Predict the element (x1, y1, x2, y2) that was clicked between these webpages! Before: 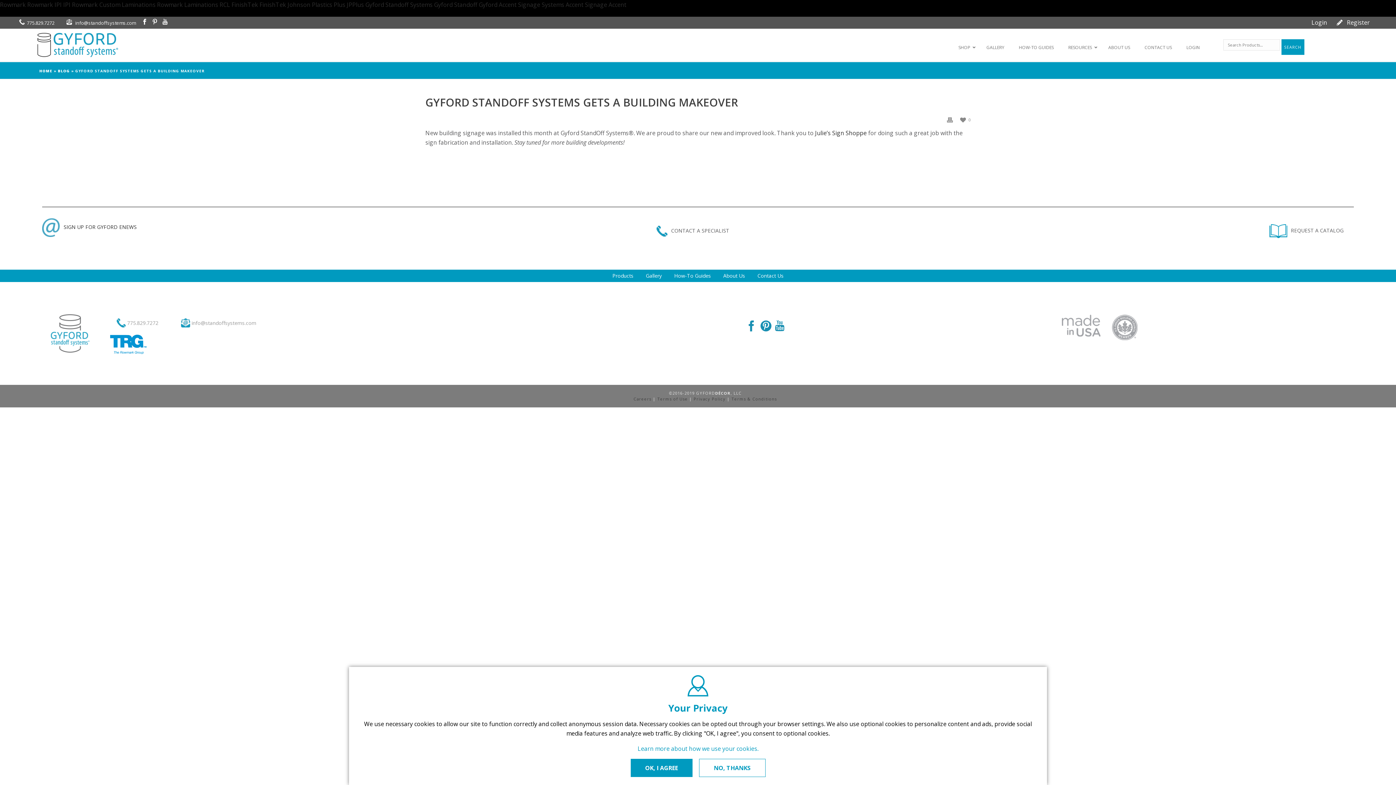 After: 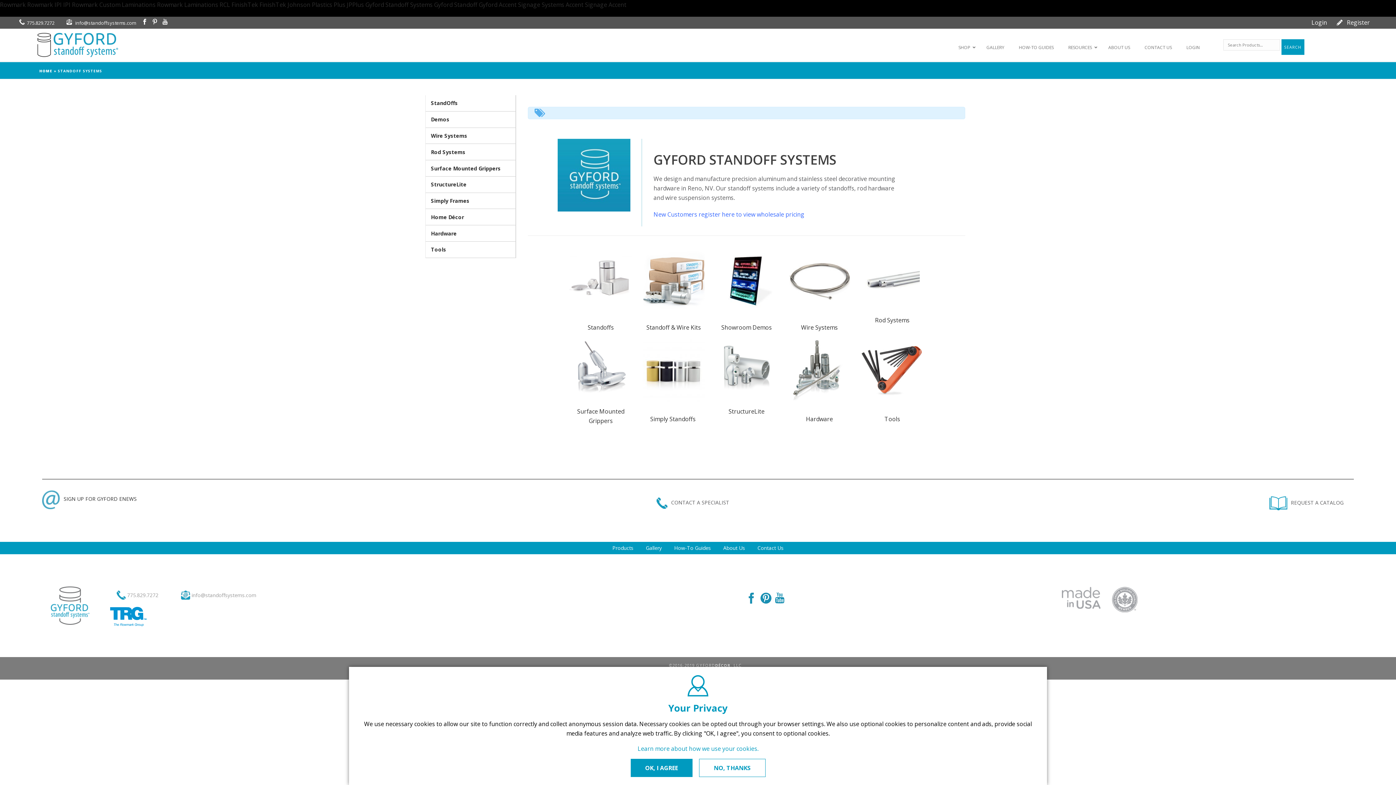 Action: label: SHOP bbox: (951, 39, 979, 55)